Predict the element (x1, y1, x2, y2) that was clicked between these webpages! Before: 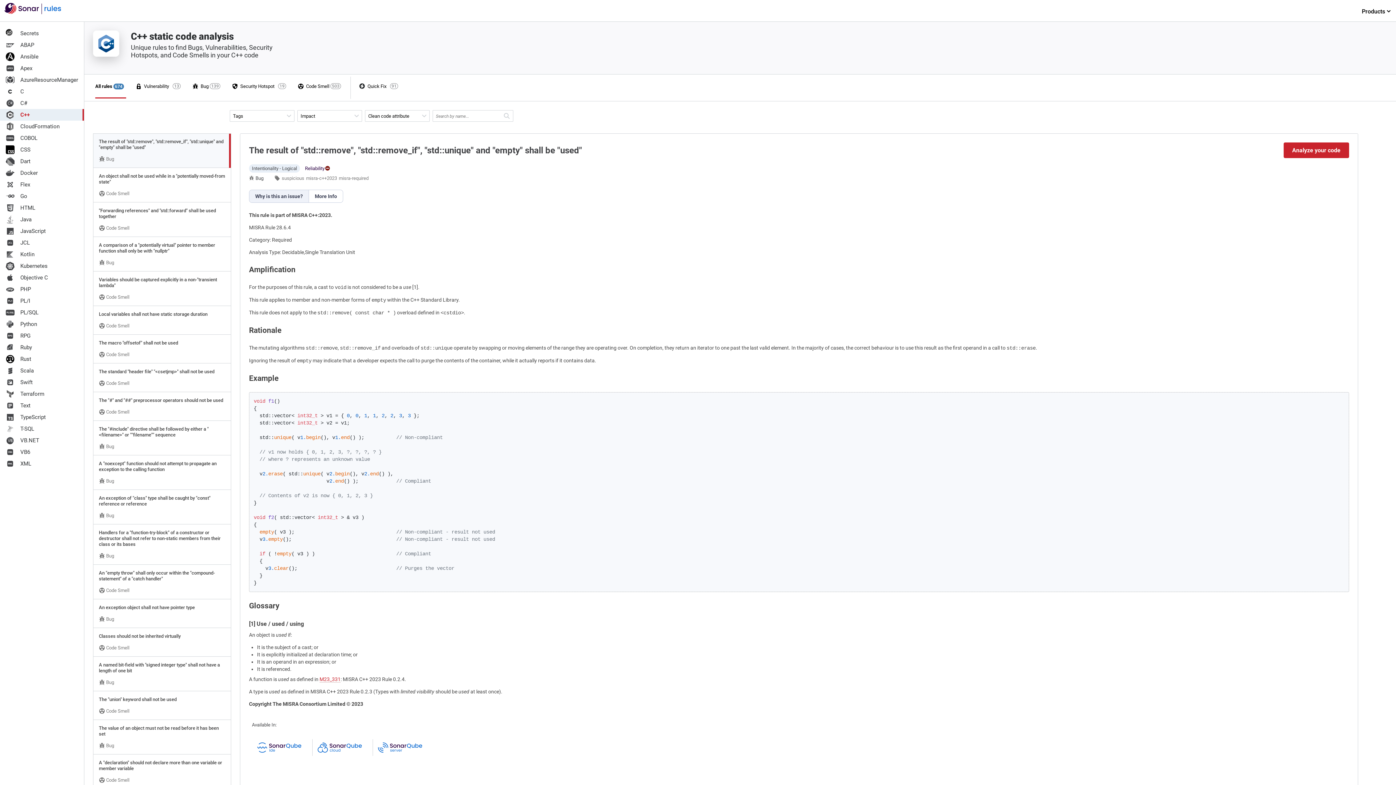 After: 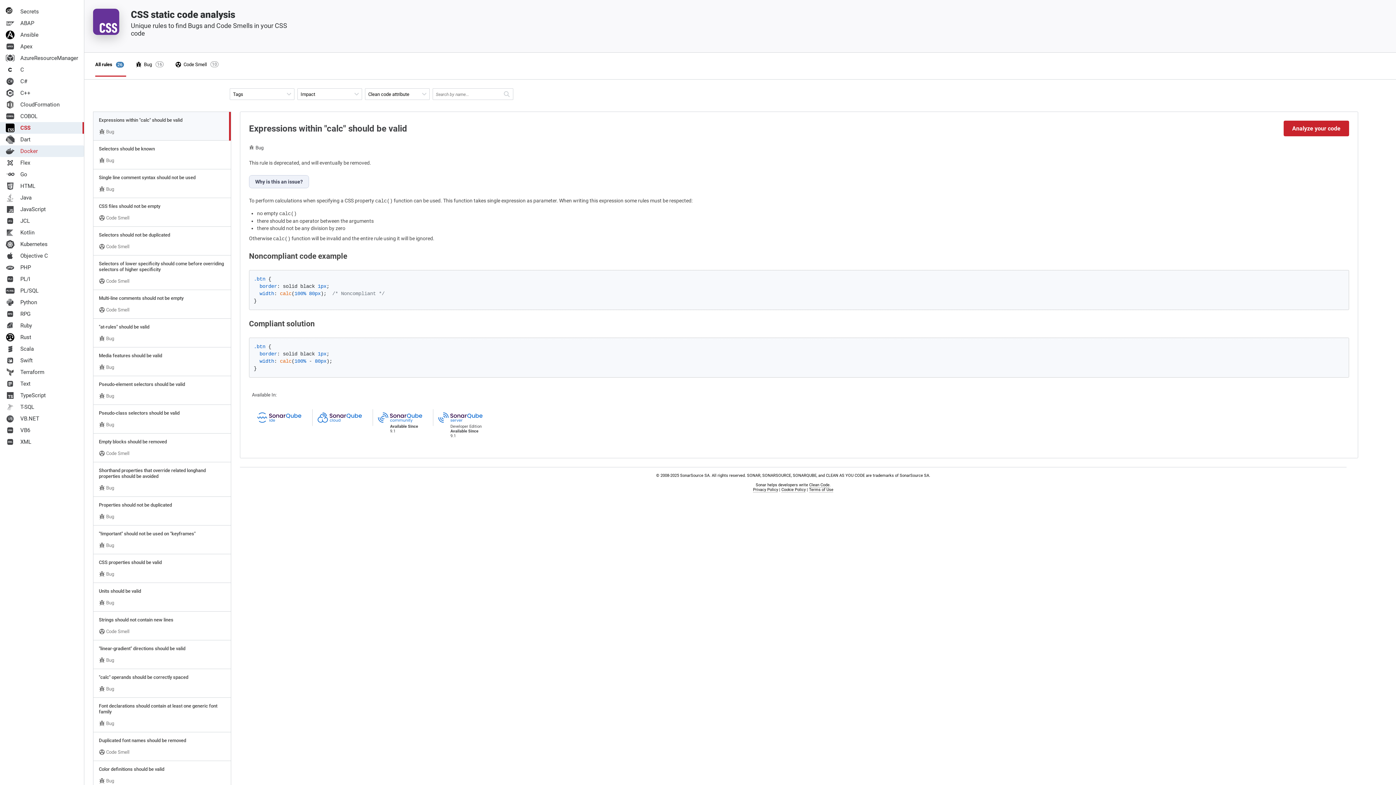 Action: label: CSS bbox: (0, 144, 84, 155)